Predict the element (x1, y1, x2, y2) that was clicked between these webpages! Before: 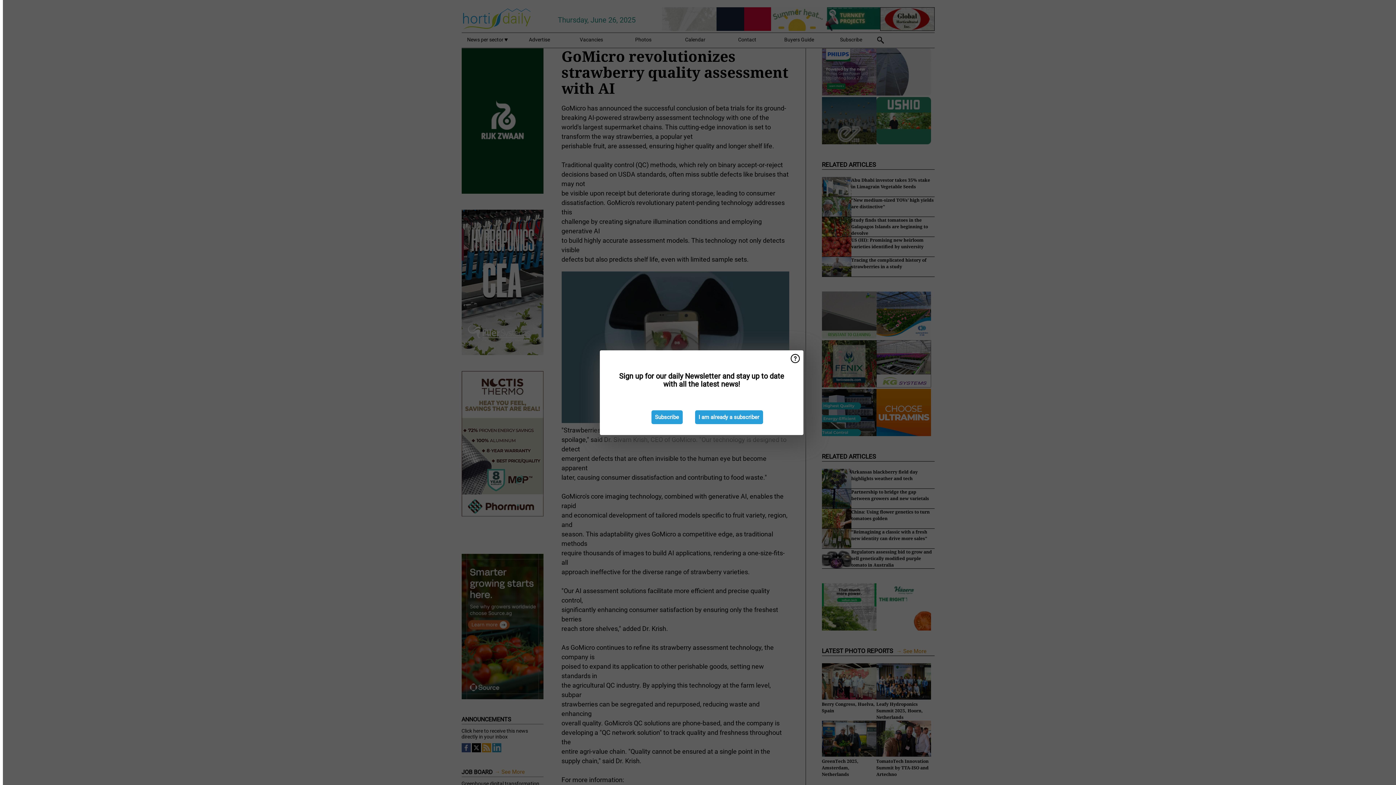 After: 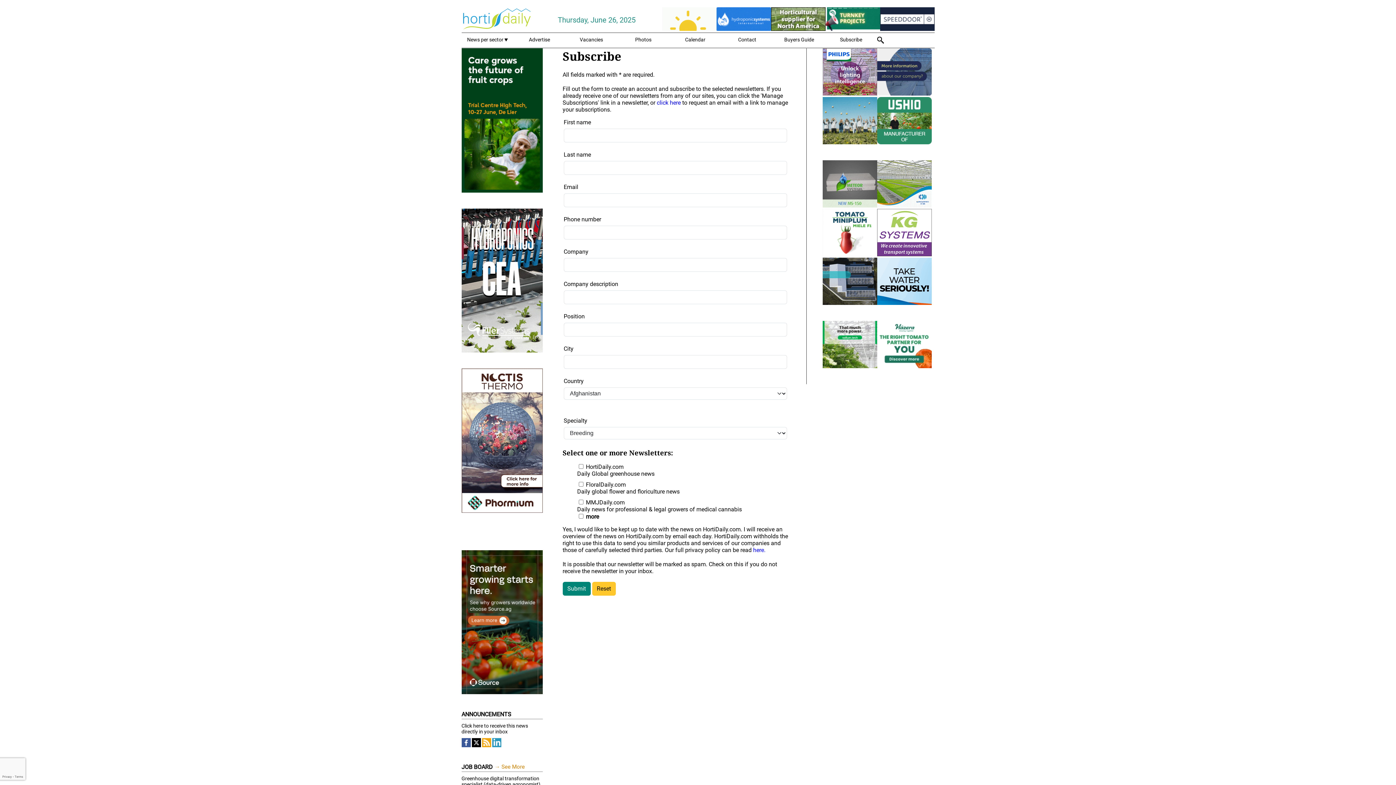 Action: bbox: (651, 410, 682, 424) label: Subscribe